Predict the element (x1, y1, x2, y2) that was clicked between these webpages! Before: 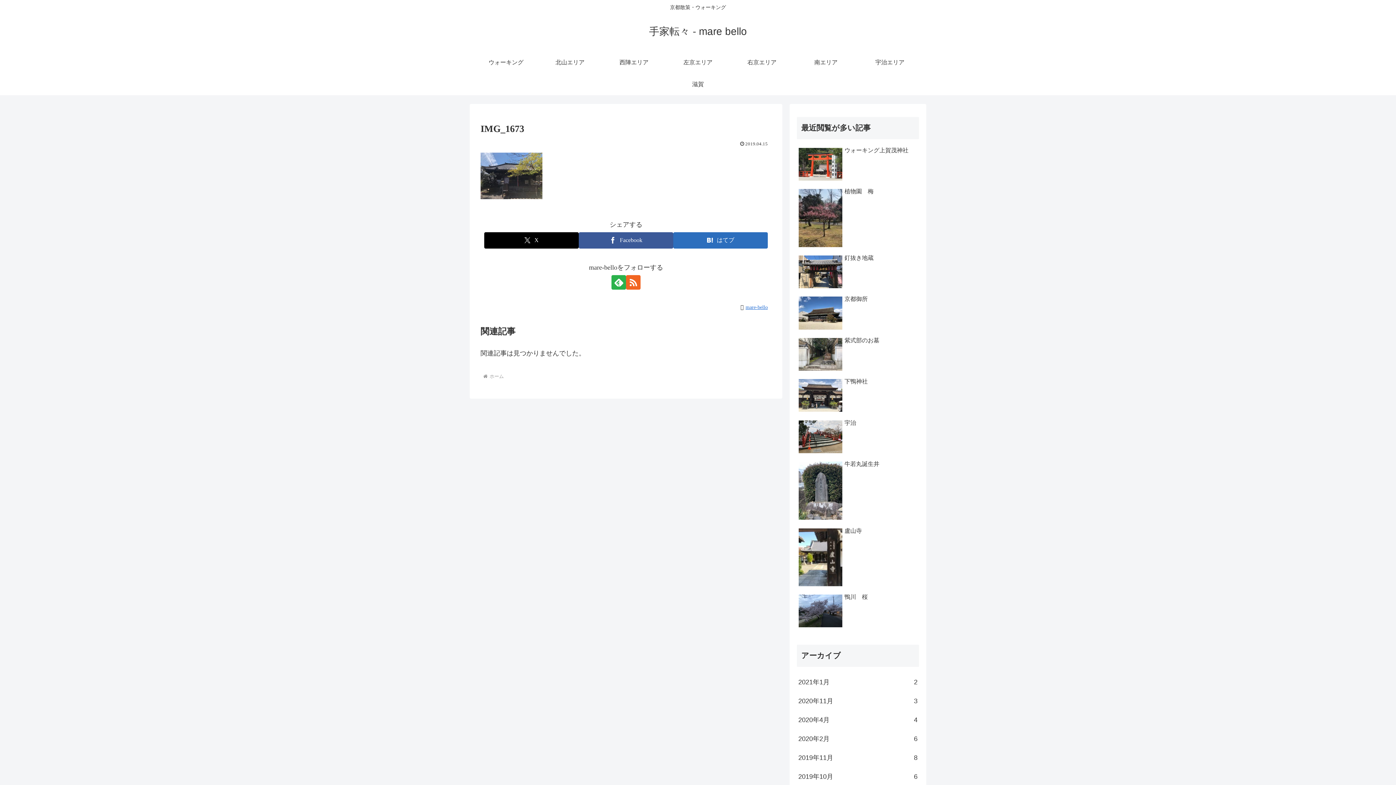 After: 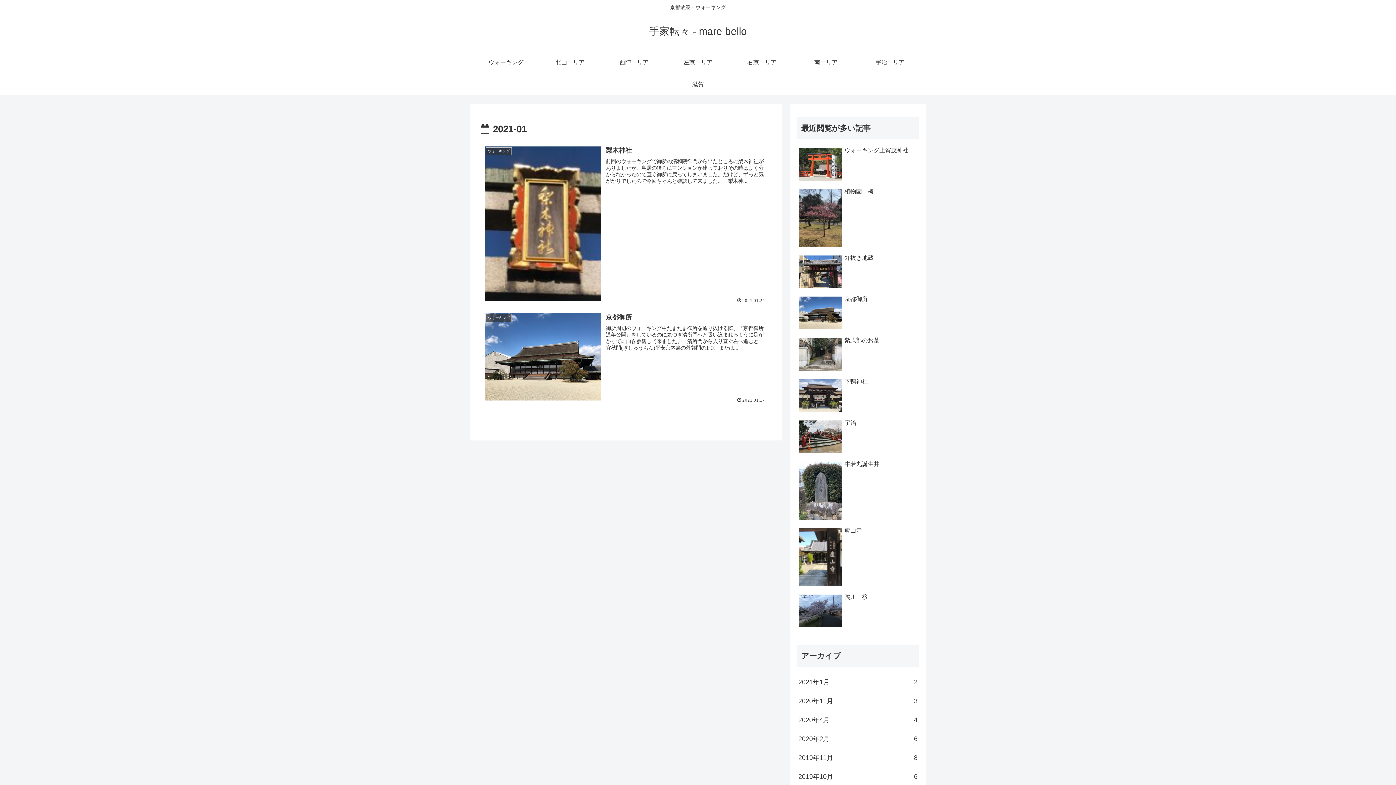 Action: label: 2021年1月
2 bbox: (797, 673, 919, 692)